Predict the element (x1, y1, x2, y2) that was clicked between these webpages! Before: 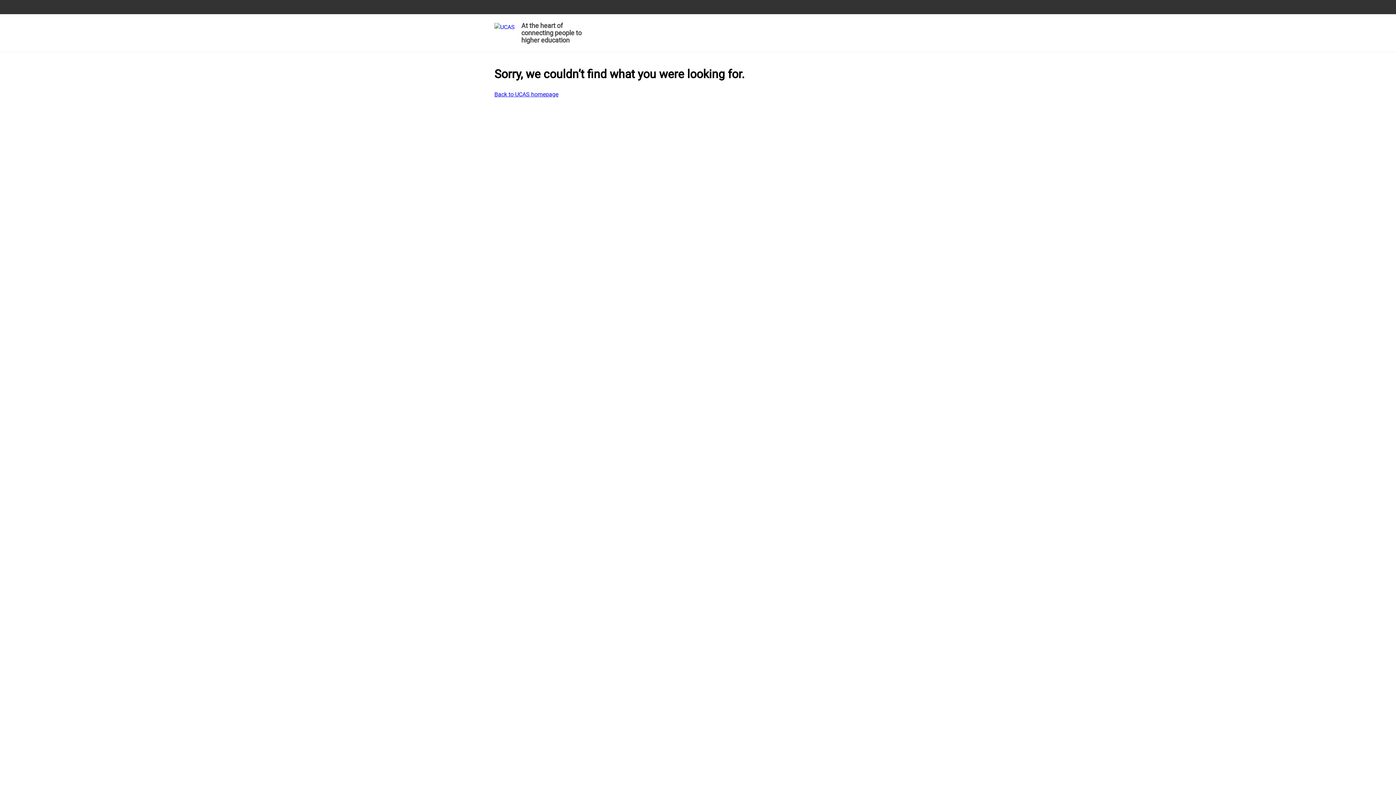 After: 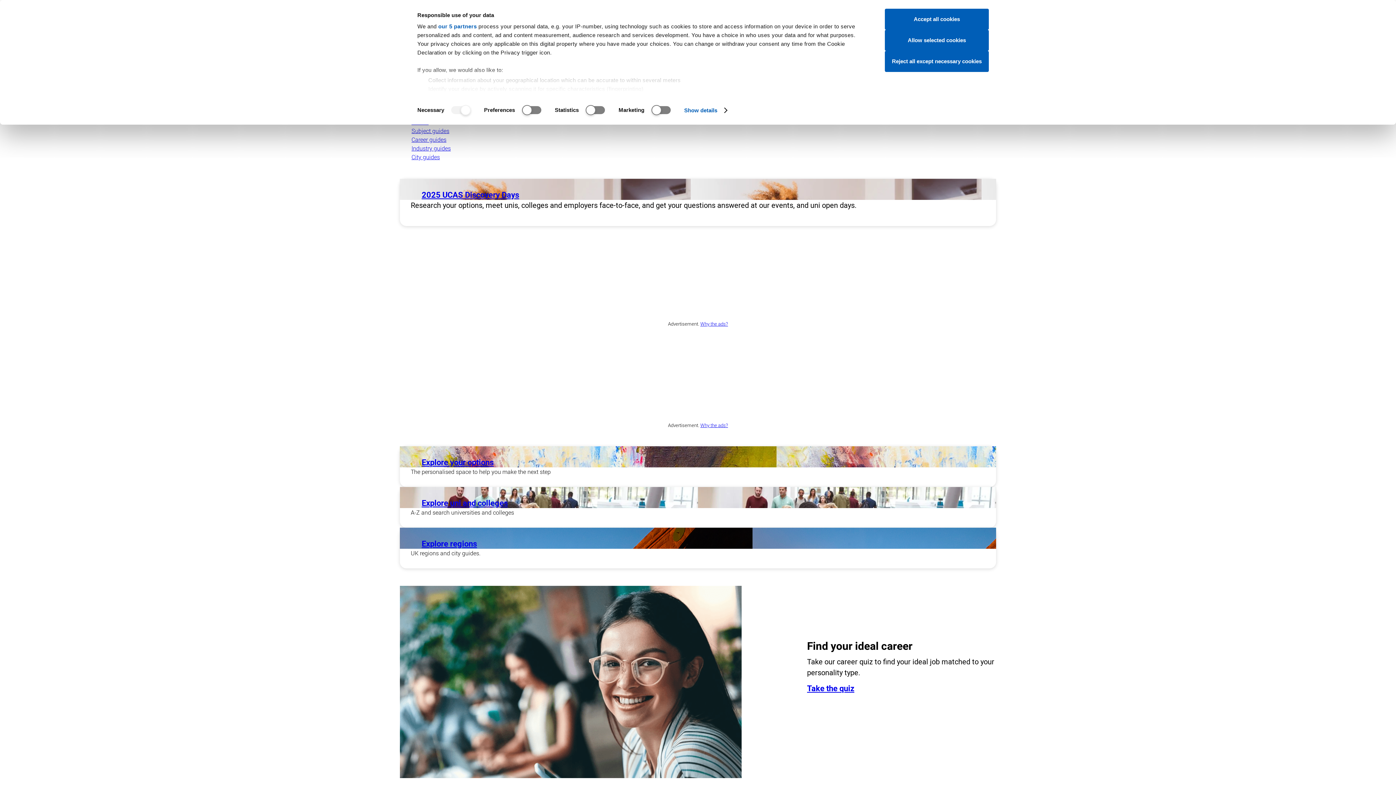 Action: label: At the heart of connecting people to higher education bbox: (494, 19, 585, 48)